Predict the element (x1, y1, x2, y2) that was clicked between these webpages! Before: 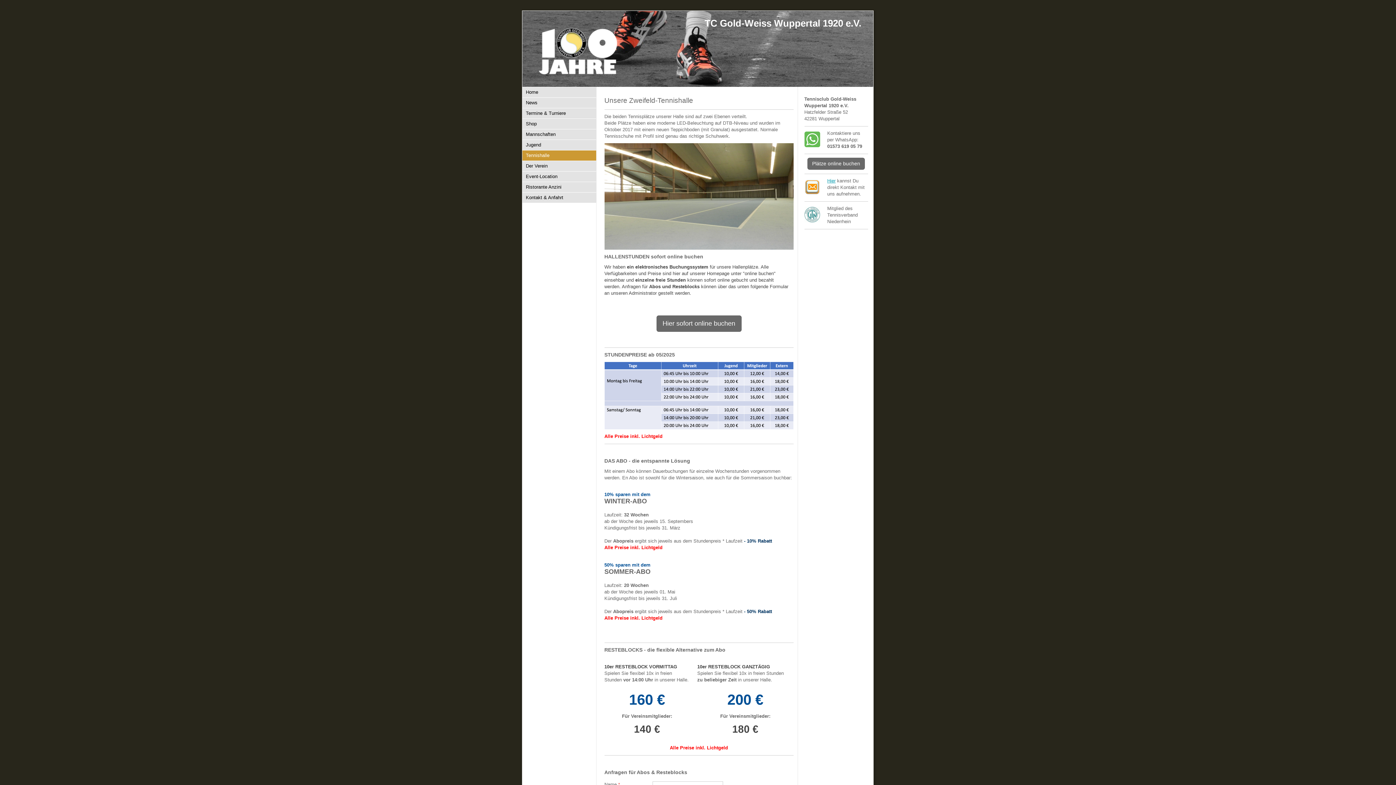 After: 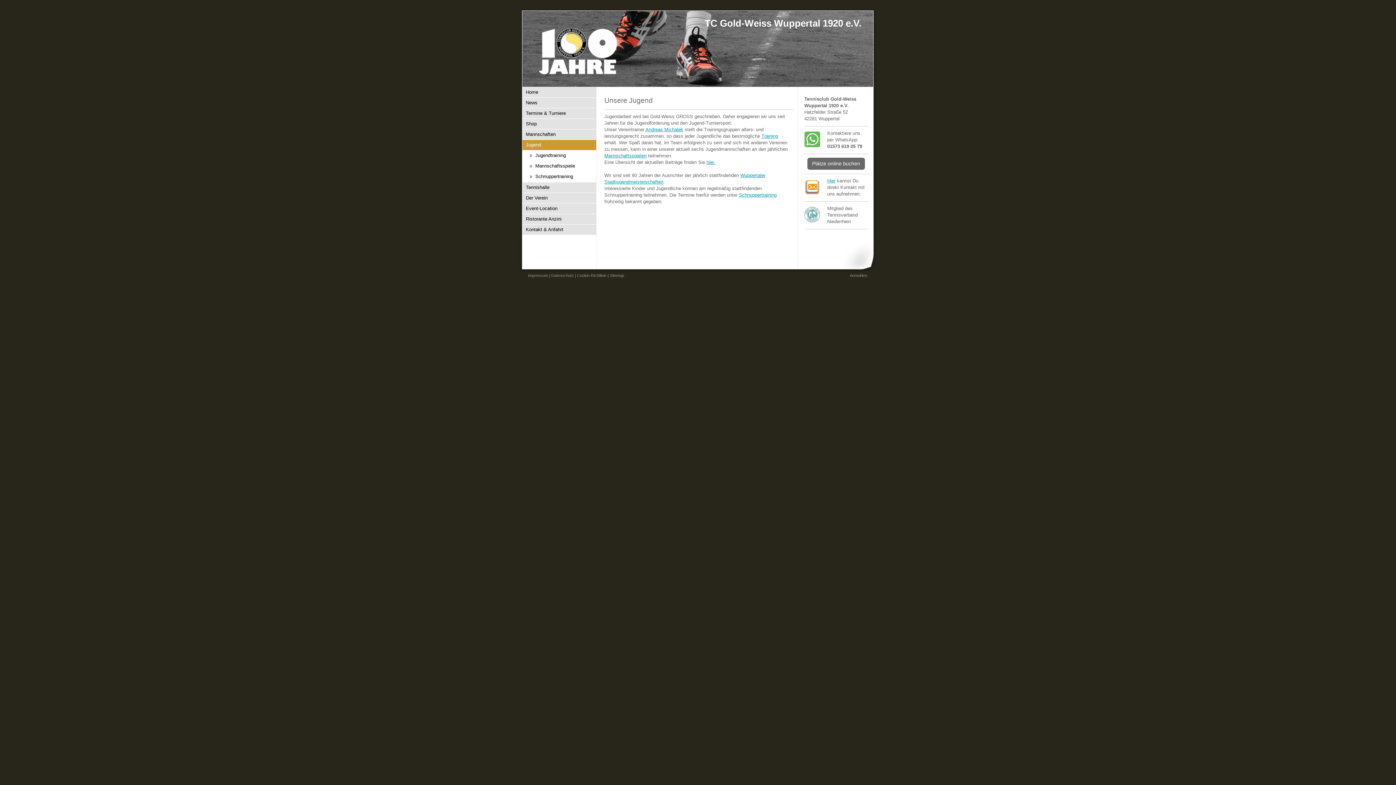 Action: label: Jugend bbox: (522, 140, 596, 150)